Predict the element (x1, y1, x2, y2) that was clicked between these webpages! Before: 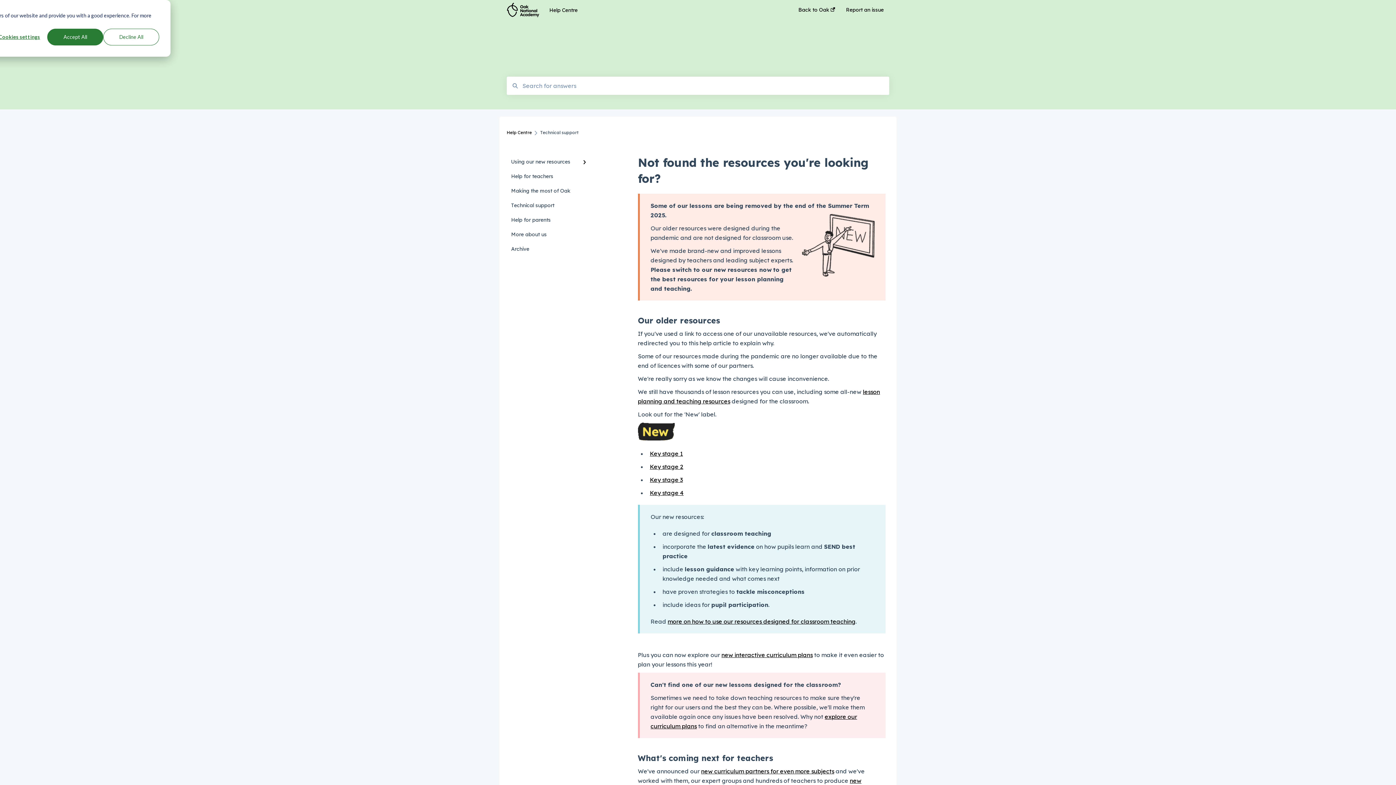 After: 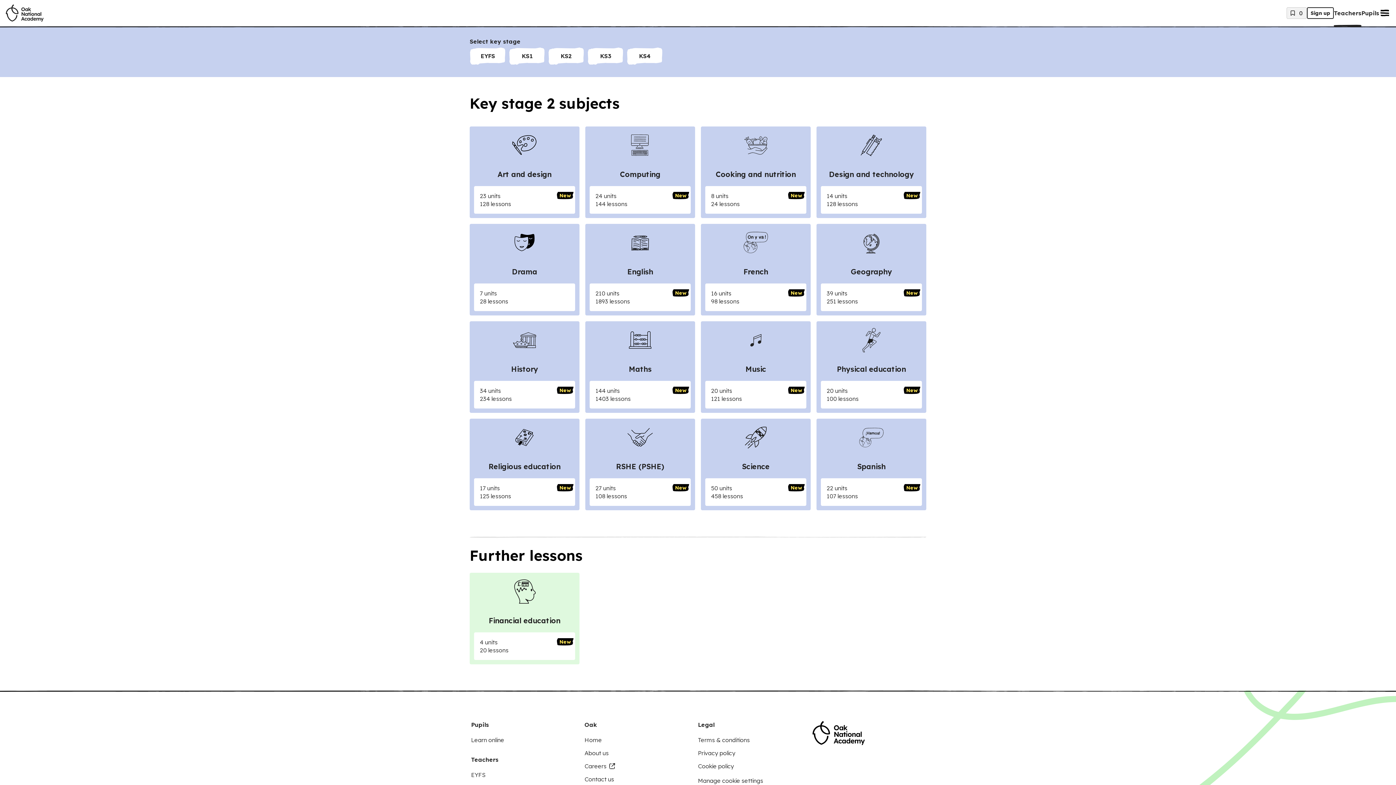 Action: label: Key stage 2 bbox: (650, 463, 683, 470)